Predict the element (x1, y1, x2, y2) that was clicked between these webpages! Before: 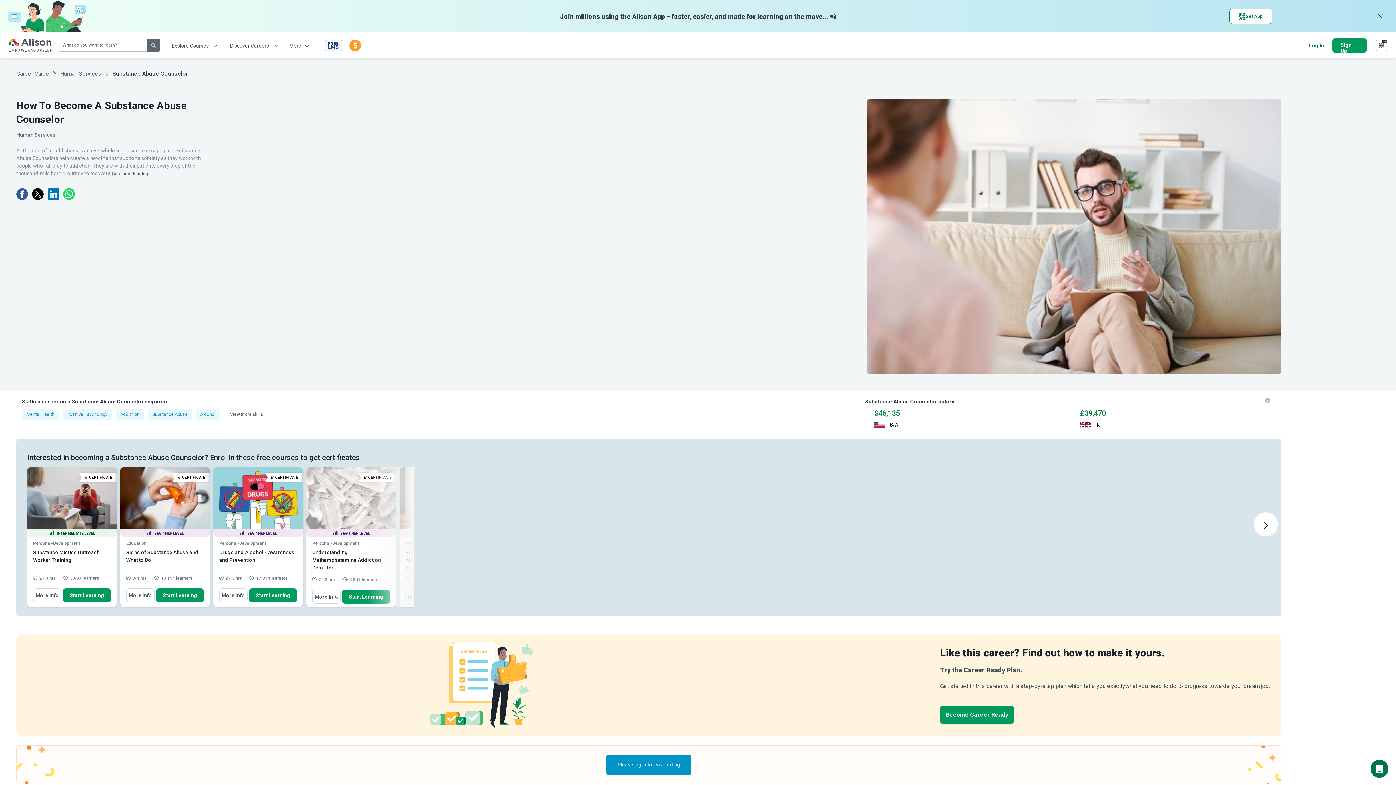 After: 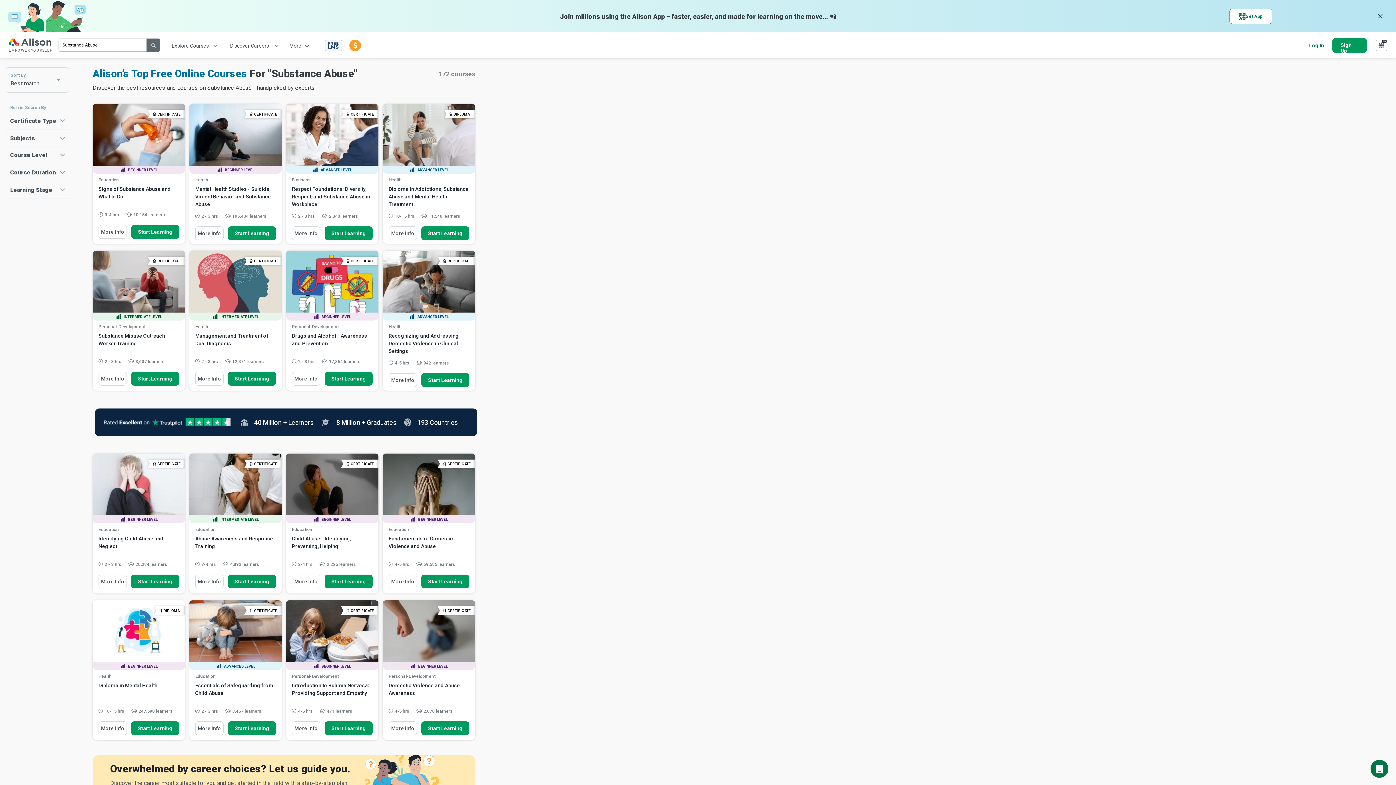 Action: bbox: (147, 410, 195, 417) label: Substance Abuse 